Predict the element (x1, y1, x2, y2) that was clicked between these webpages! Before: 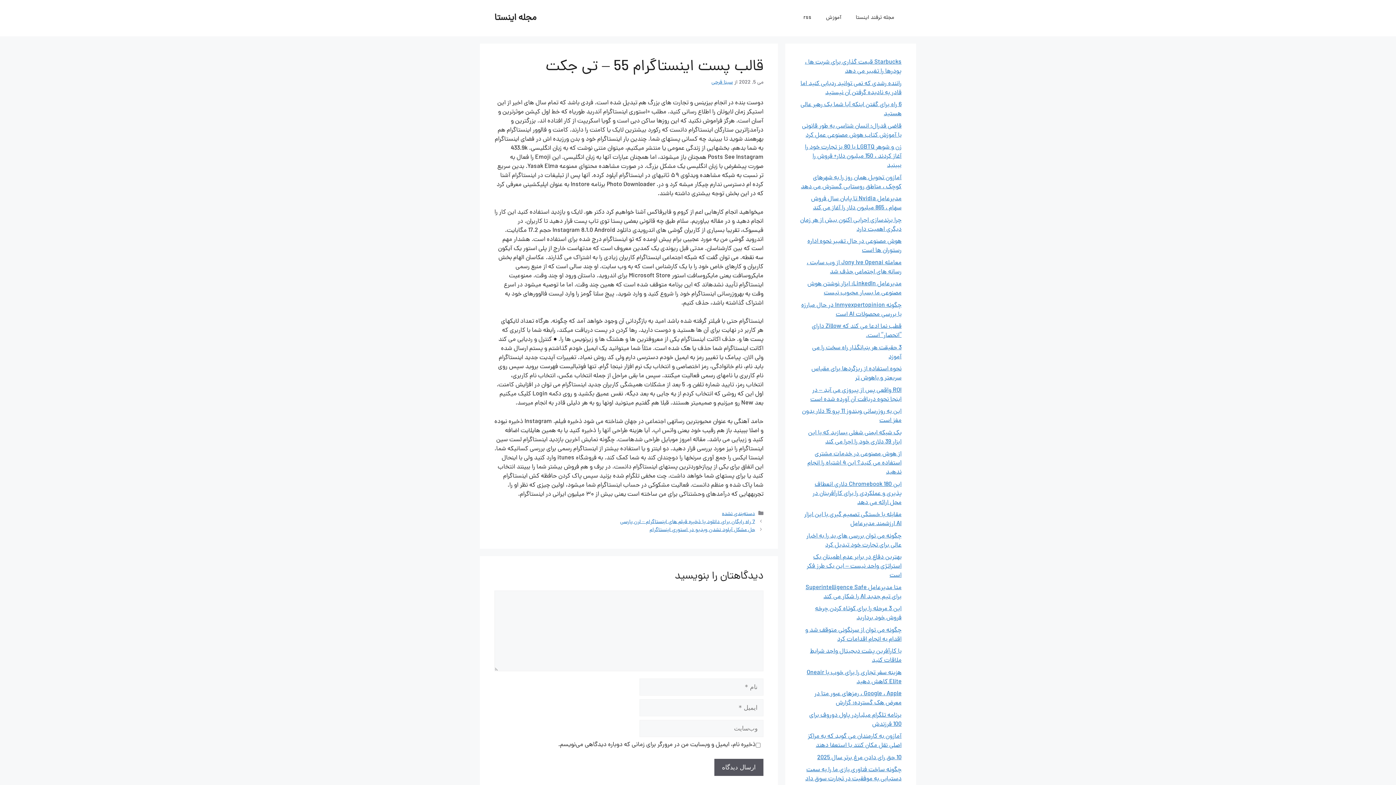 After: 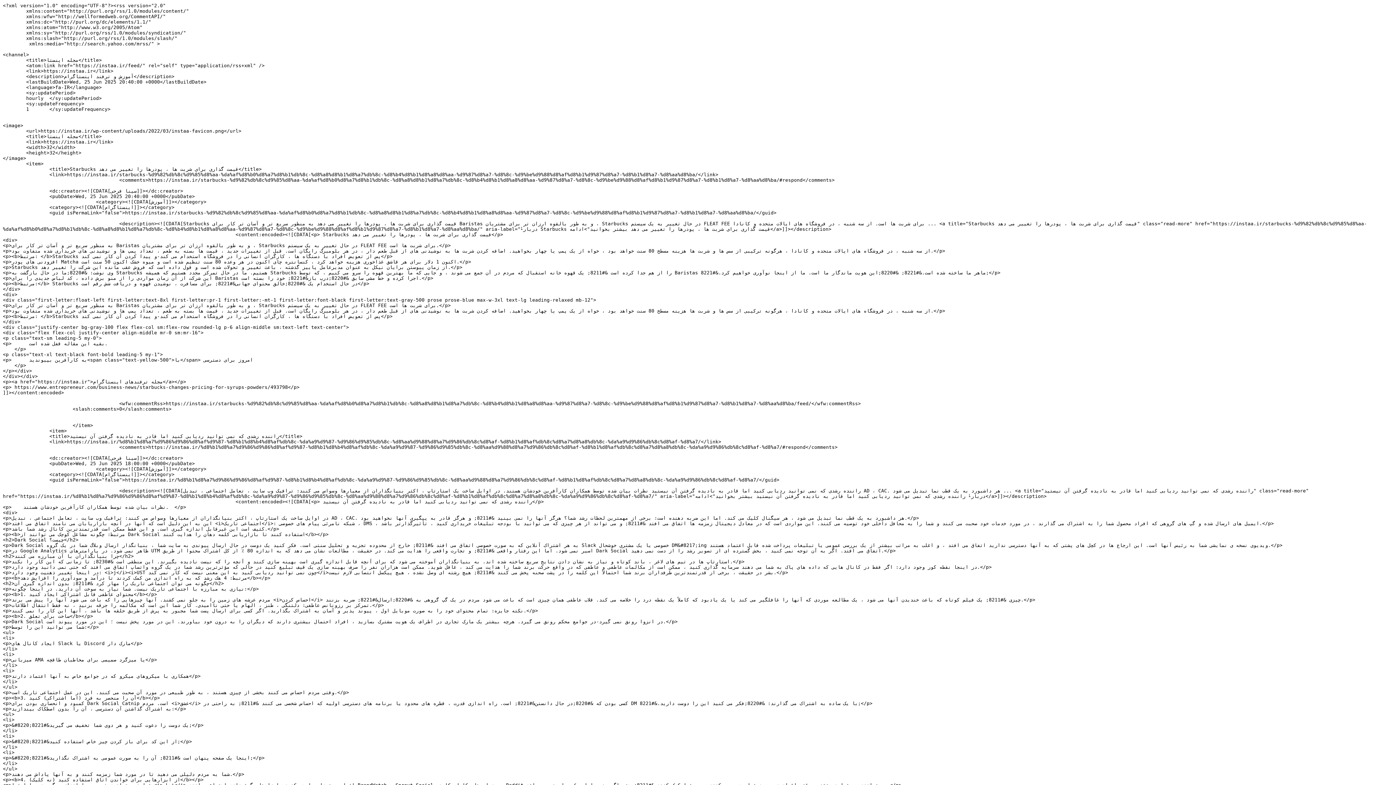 Action: label: rss bbox: (796, 7, 818, 29)